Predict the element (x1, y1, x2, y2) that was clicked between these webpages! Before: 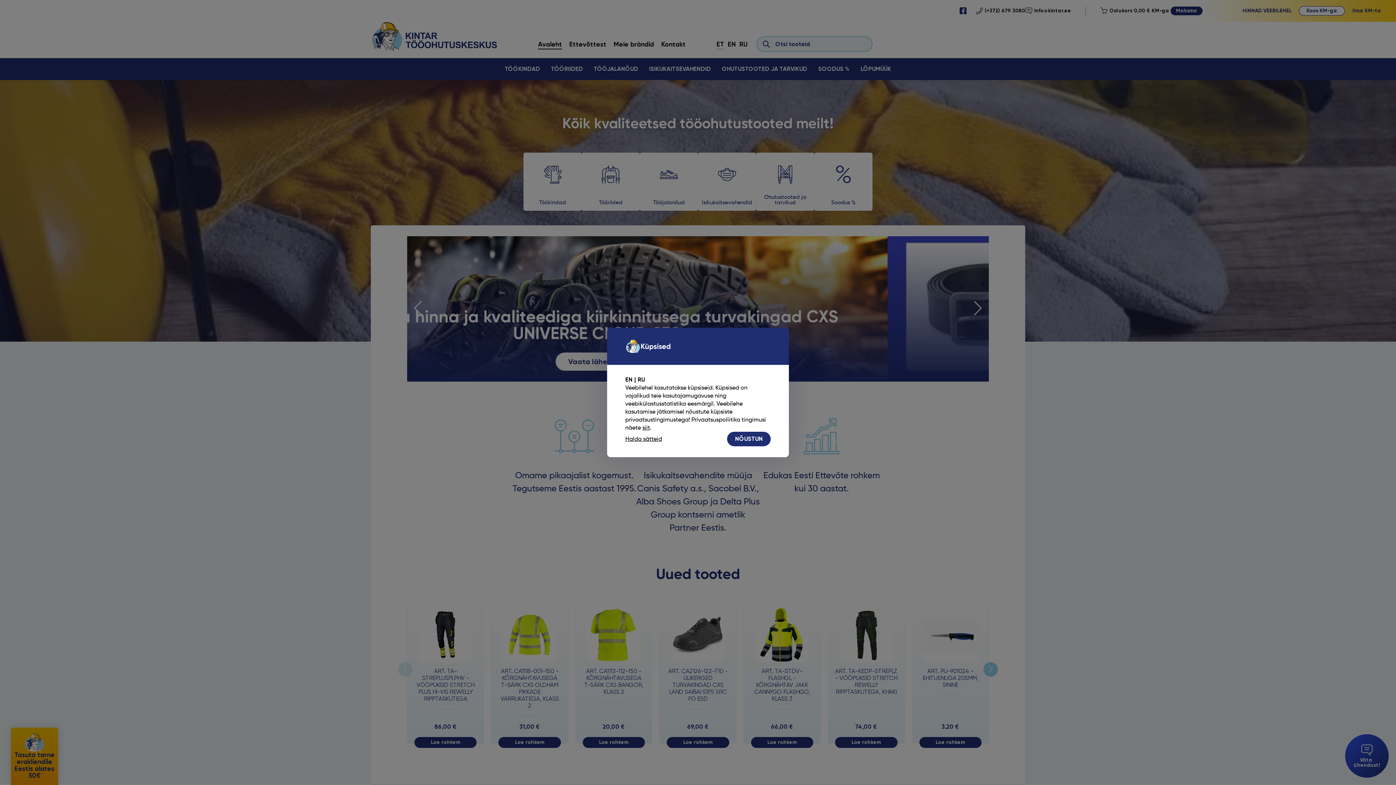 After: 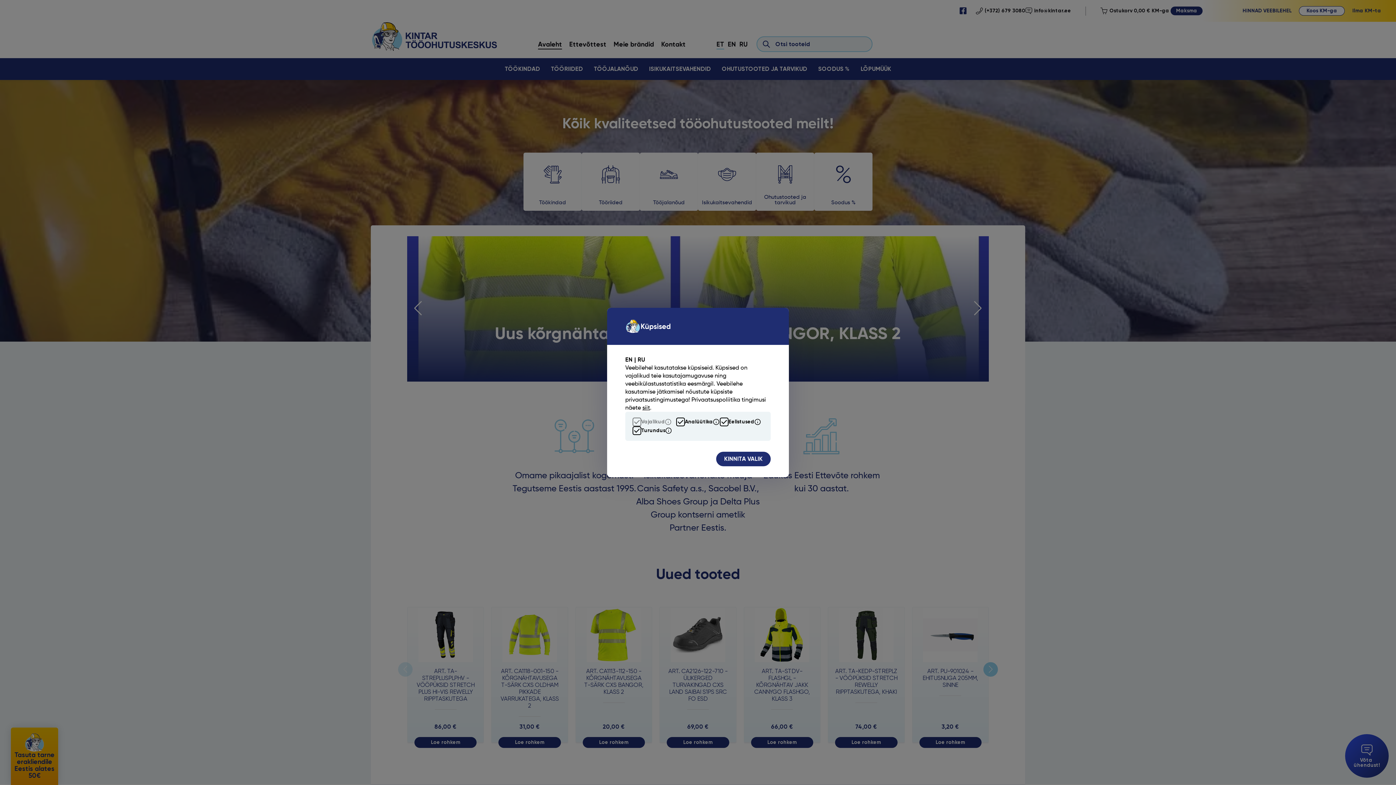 Action: bbox: (625, 436, 662, 442) label: Halda sätteid